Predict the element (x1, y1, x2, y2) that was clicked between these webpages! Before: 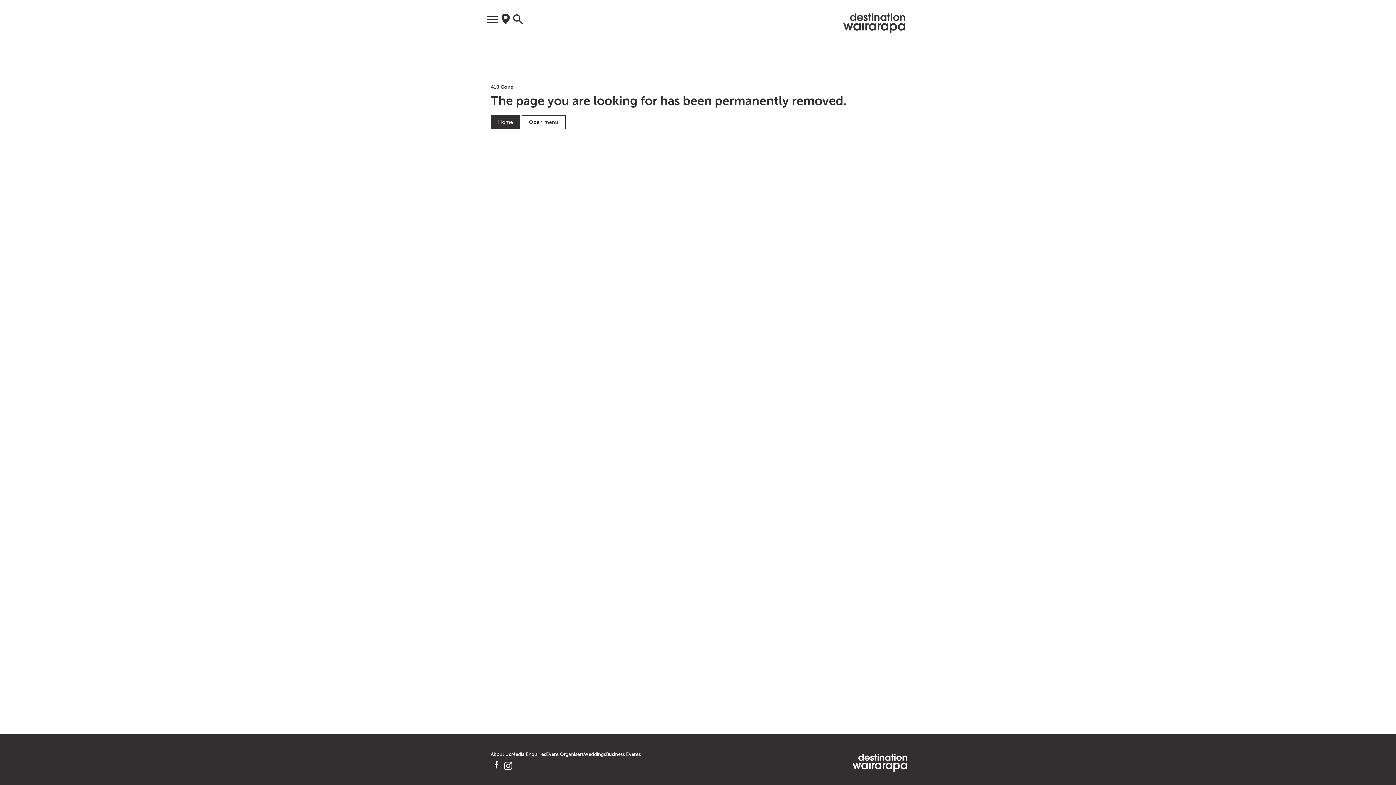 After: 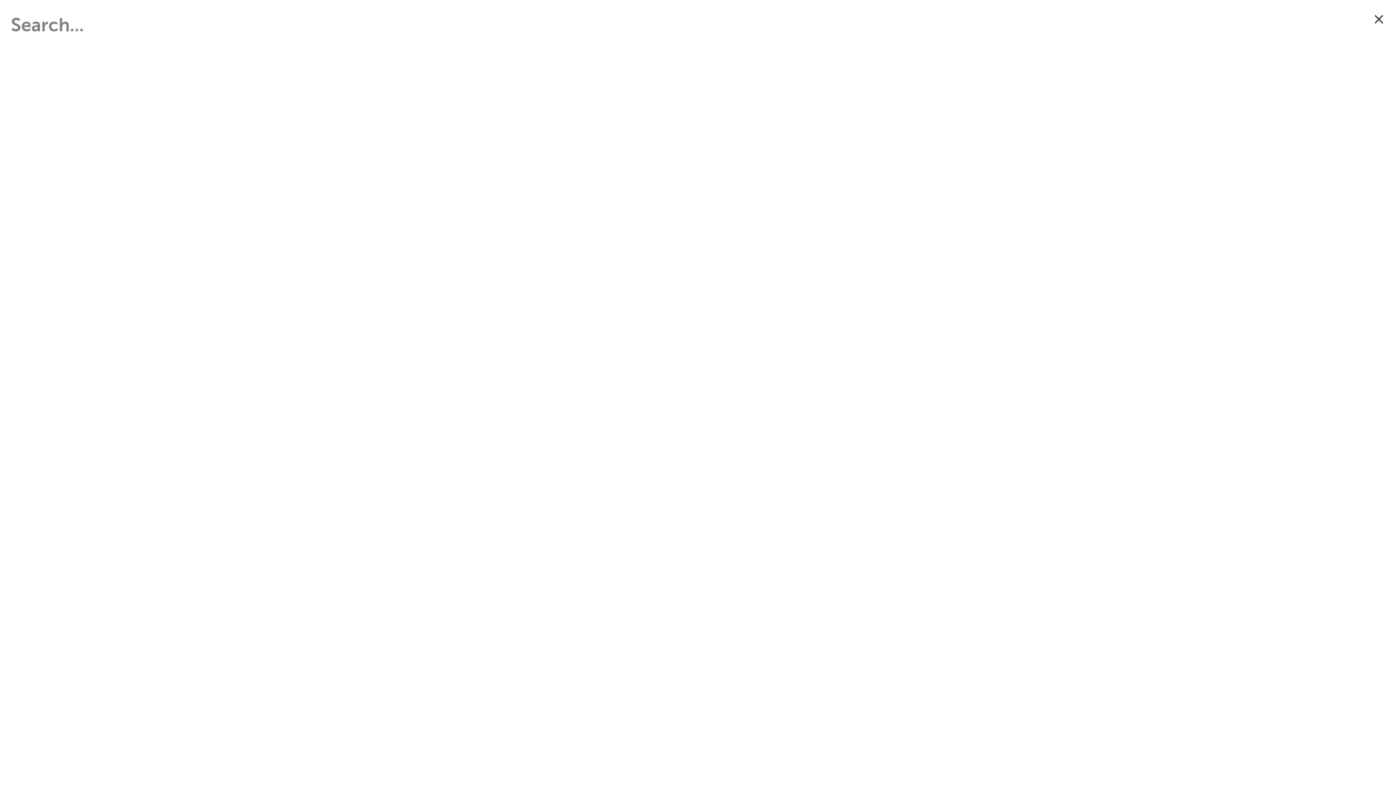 Action: label: Search bbox: (512, 16, 523, 22)